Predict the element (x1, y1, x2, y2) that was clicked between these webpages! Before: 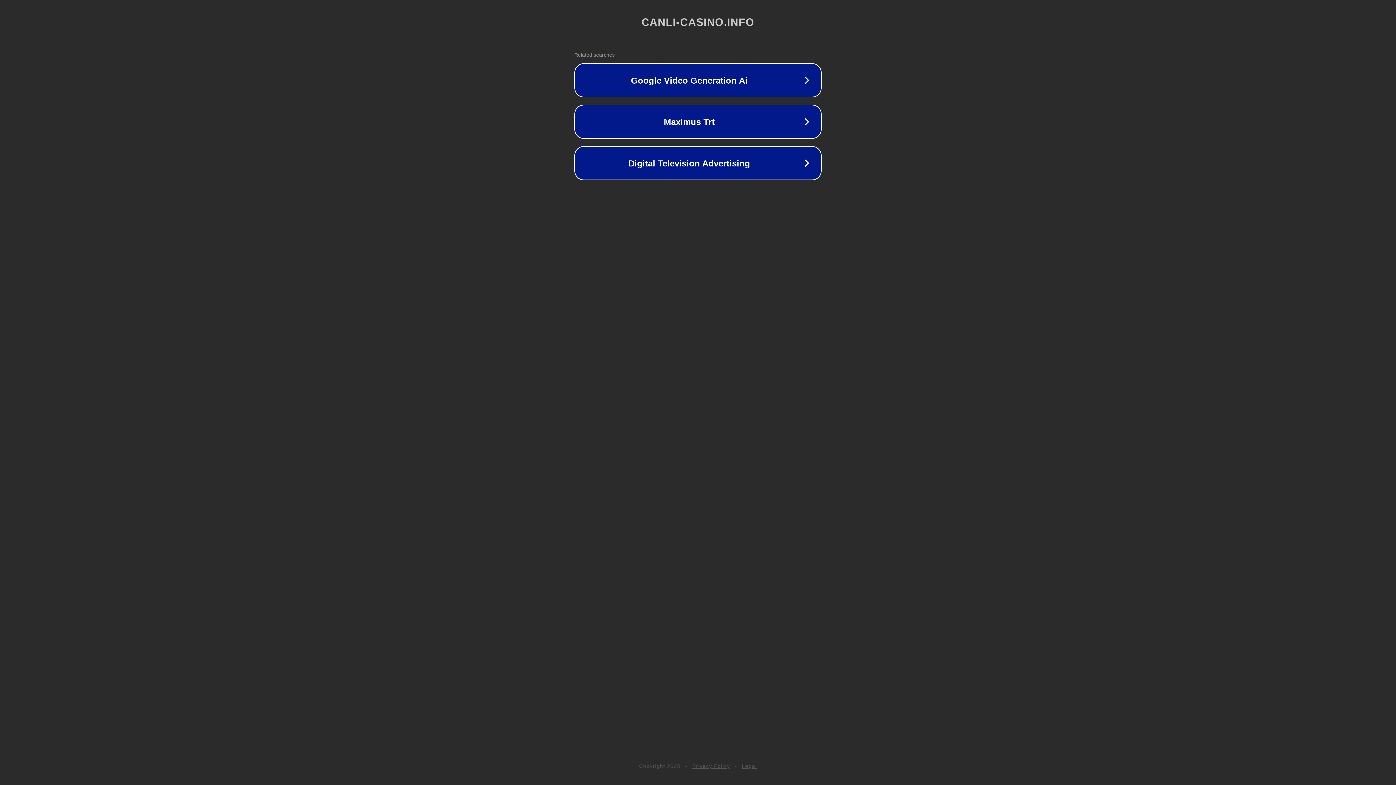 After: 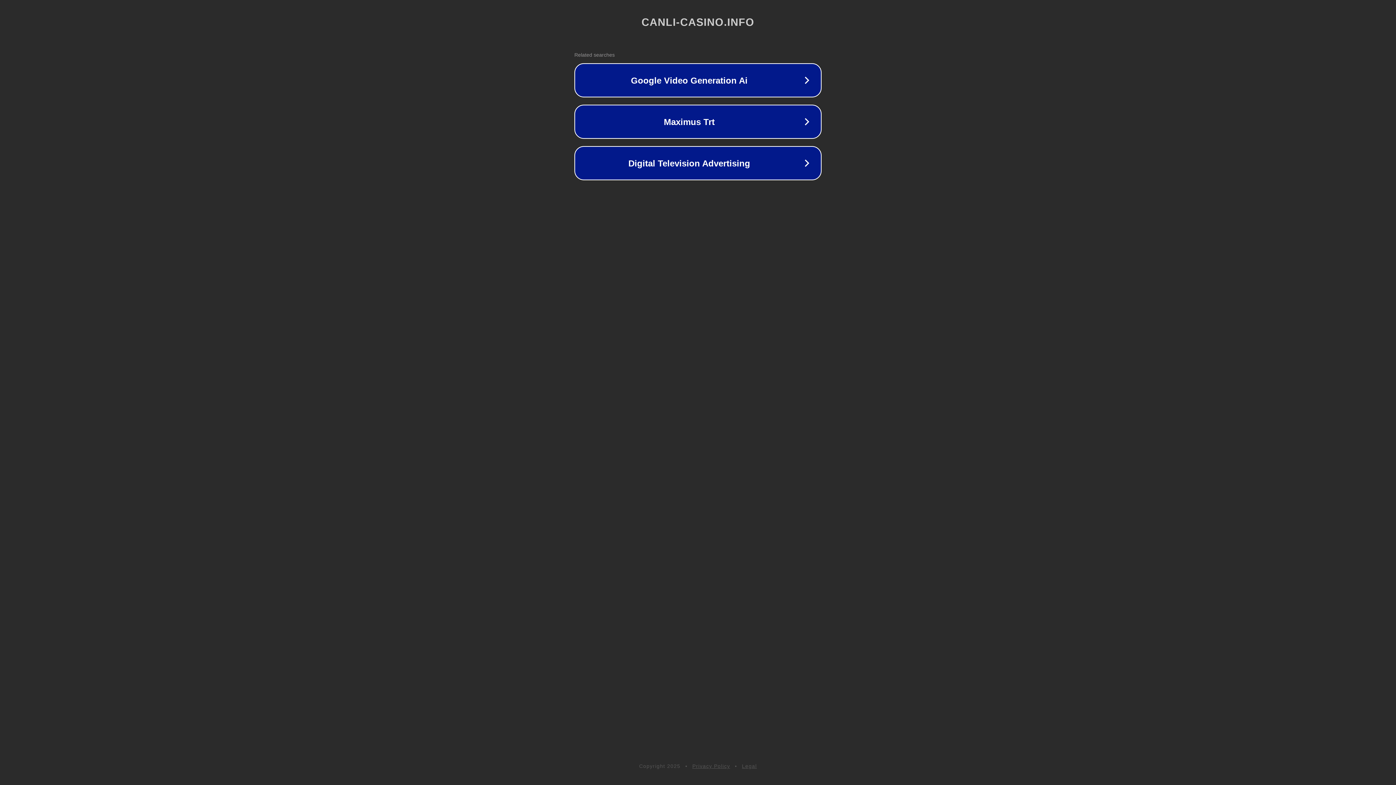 Action: bbox: (742, 763, 757, 769) label: Legal